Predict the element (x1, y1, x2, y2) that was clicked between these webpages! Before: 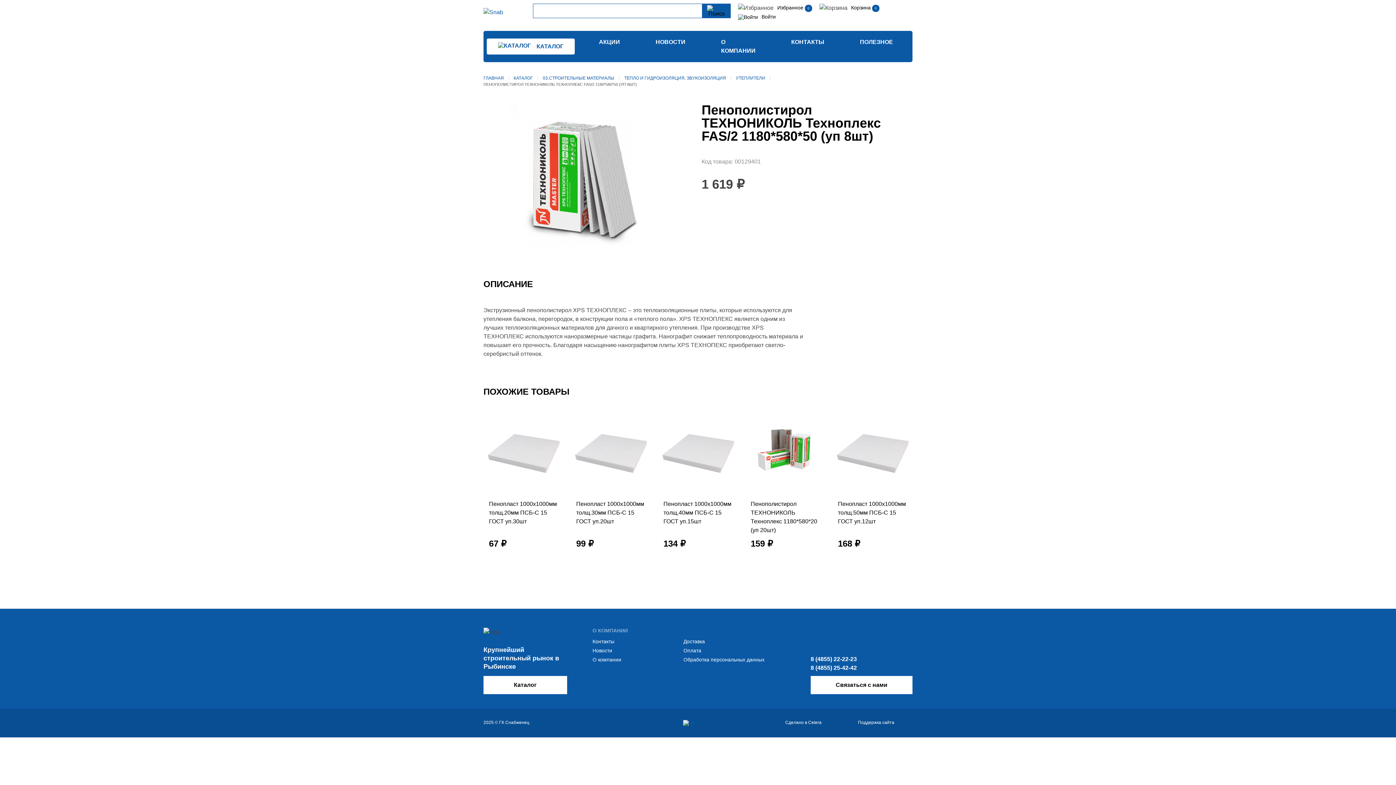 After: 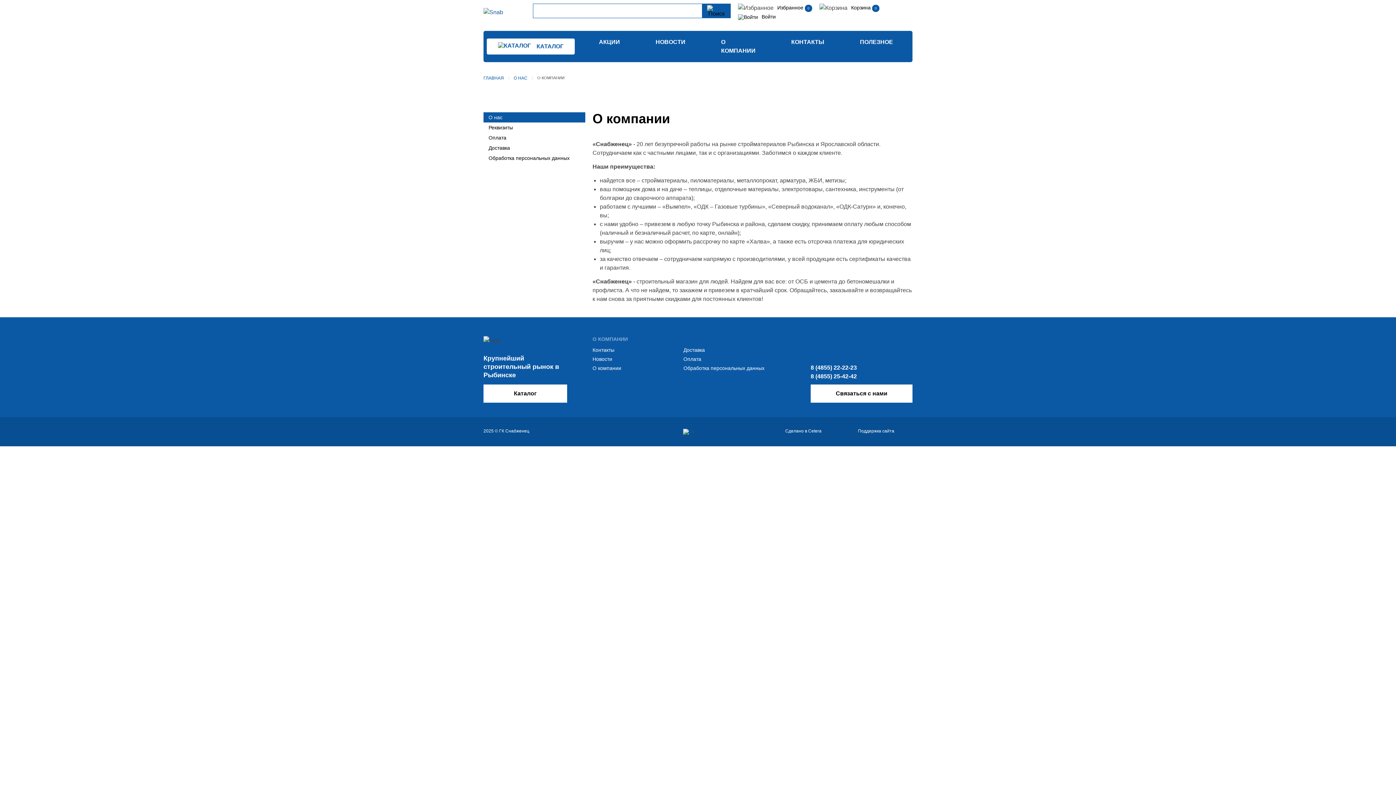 Action: label: О компании bbox: (592, 656, 621, 662)